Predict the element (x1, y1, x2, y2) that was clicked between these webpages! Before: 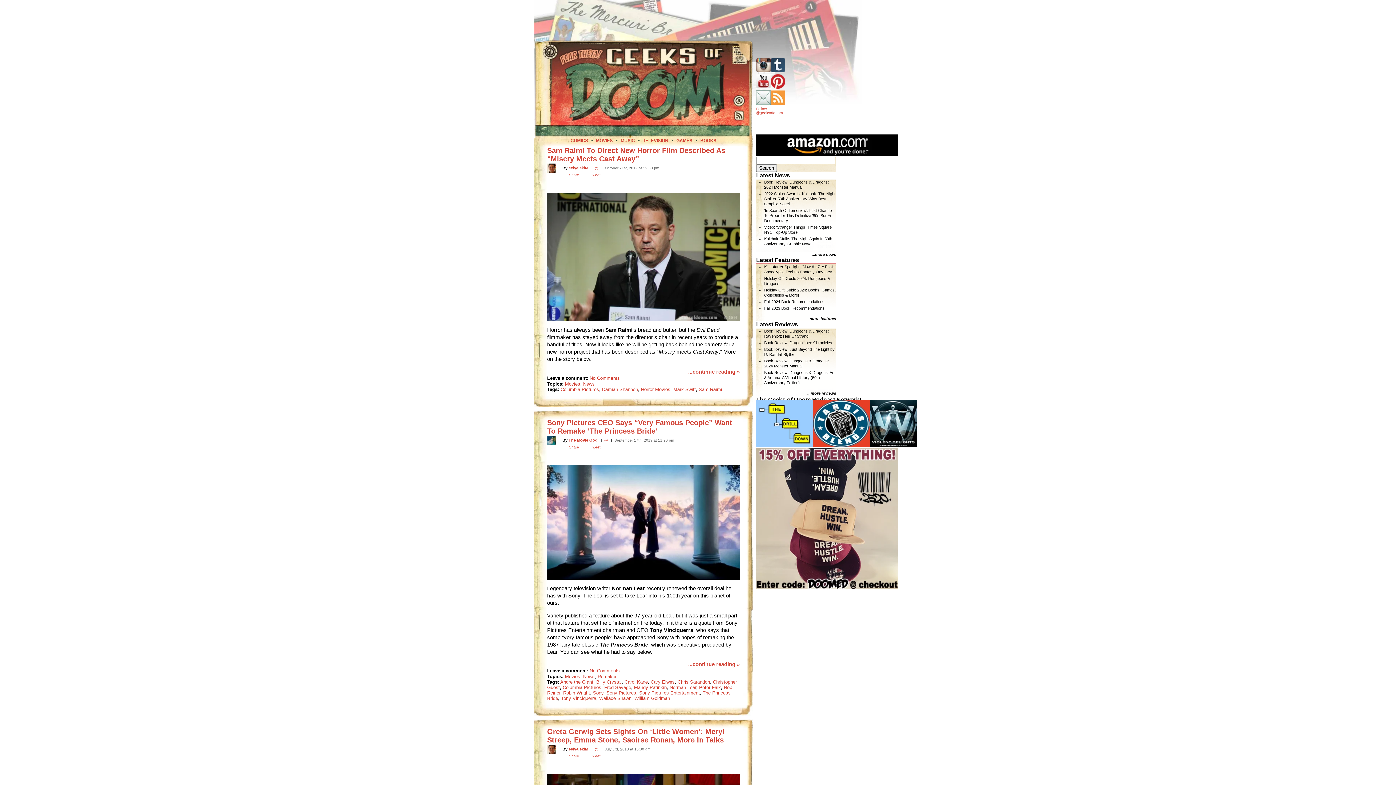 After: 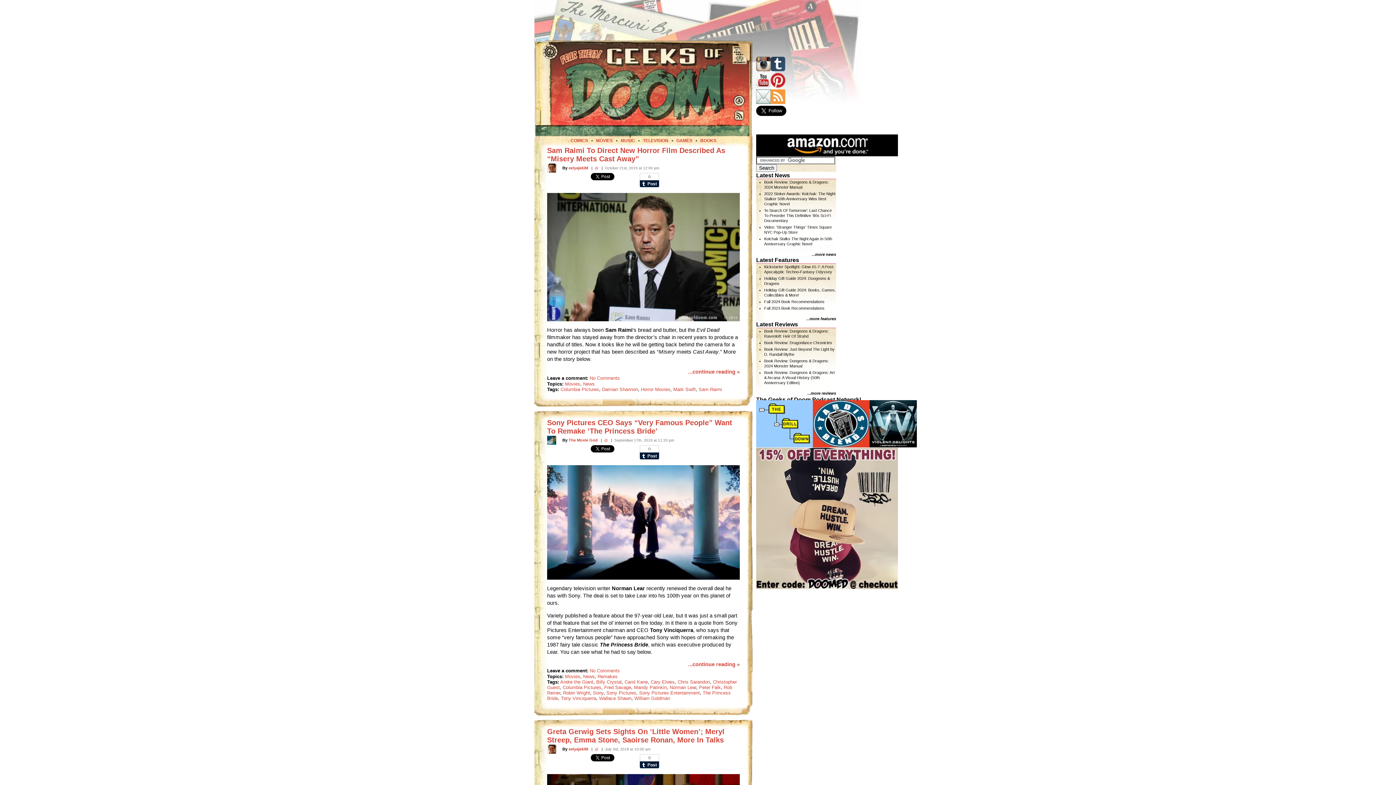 Action: bbox: (547, 192, 740, 321)